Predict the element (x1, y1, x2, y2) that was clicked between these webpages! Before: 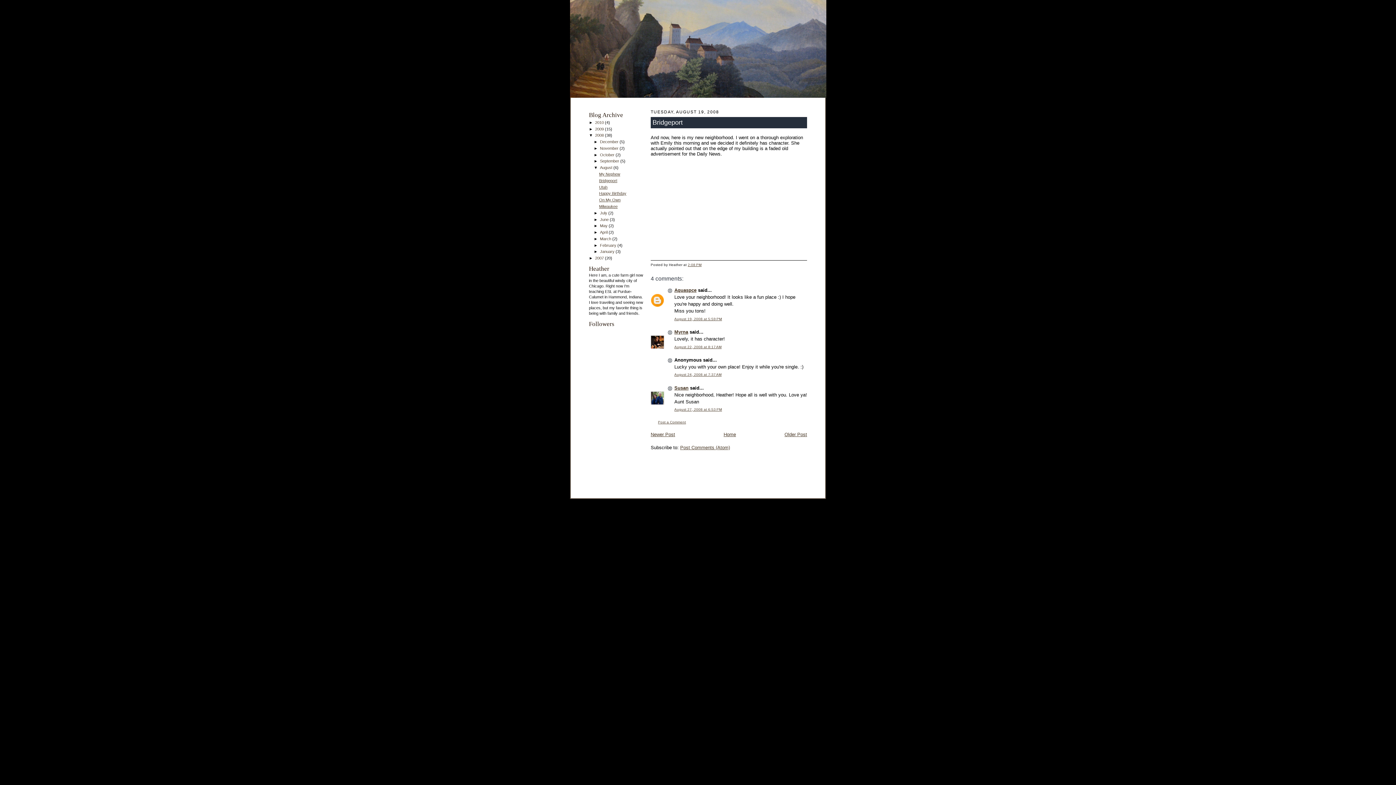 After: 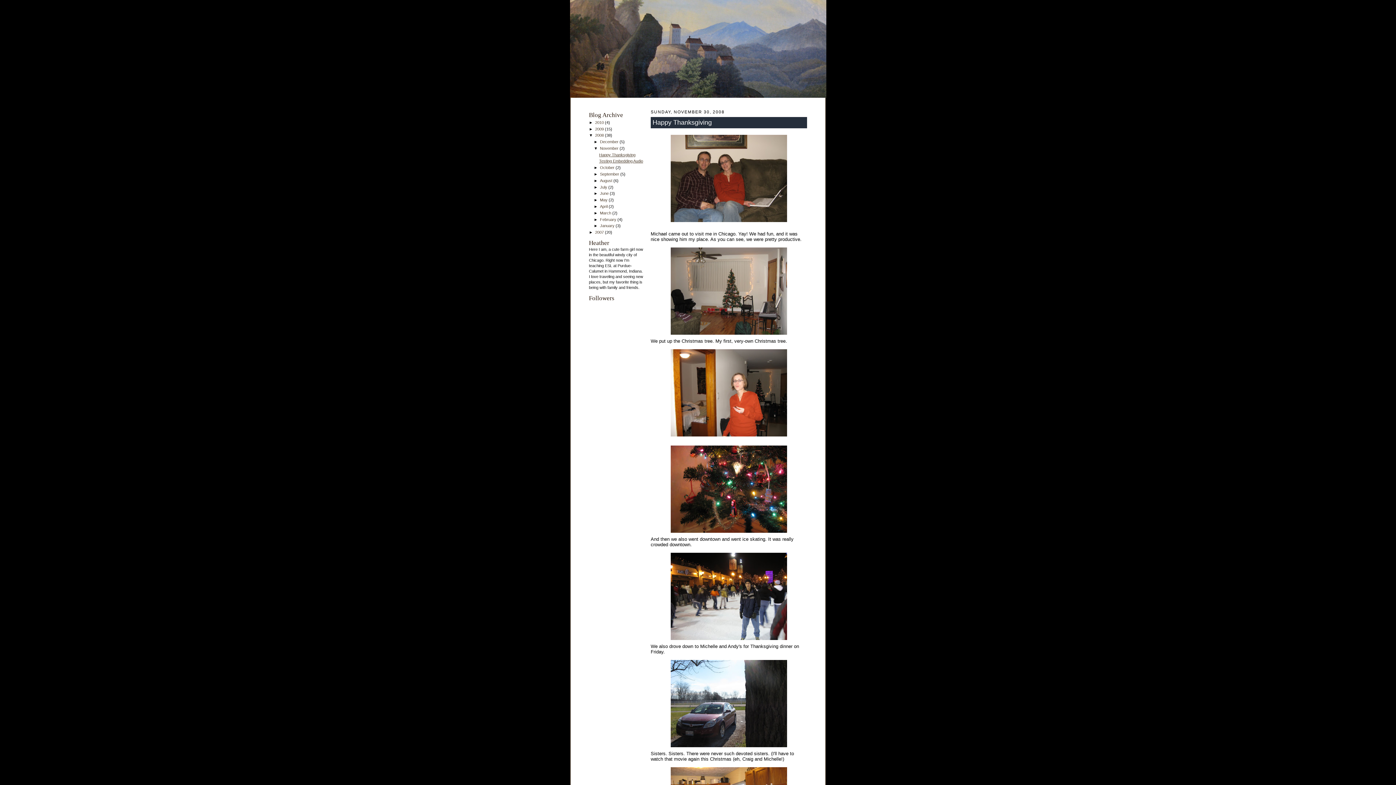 Action: bbox: (600, 146, 619, 150) label: November 